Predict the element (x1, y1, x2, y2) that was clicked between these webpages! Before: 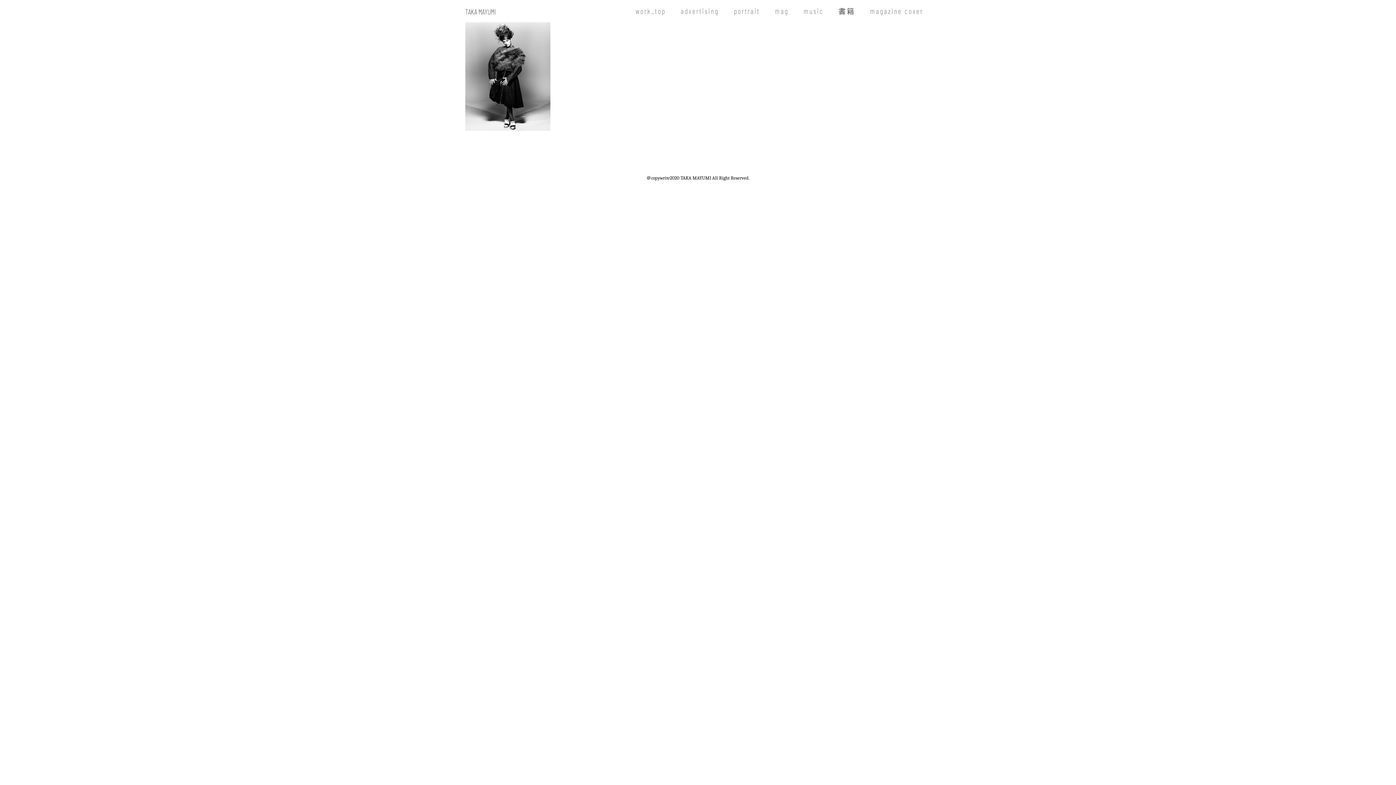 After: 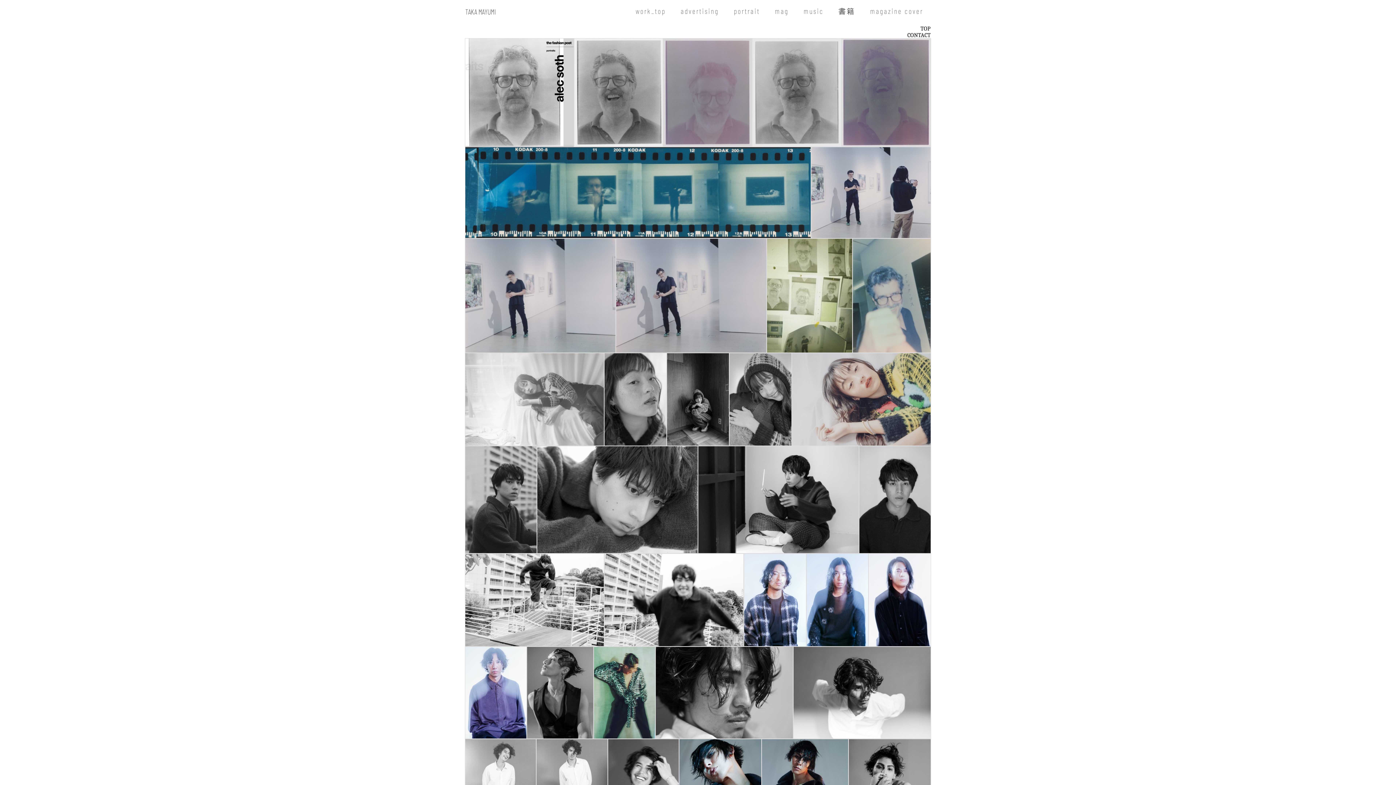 Action: label: portrait bbox: (734, 6, 760, 15)